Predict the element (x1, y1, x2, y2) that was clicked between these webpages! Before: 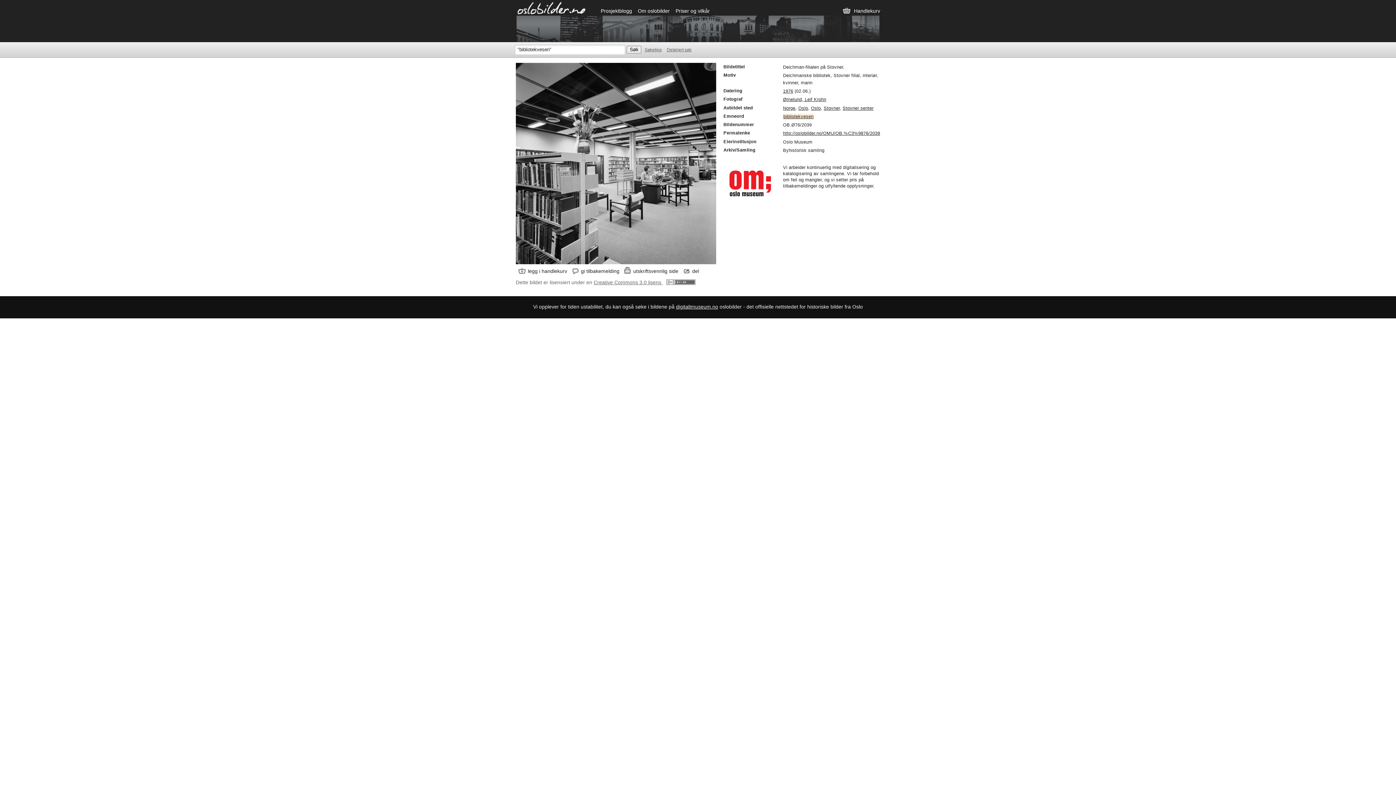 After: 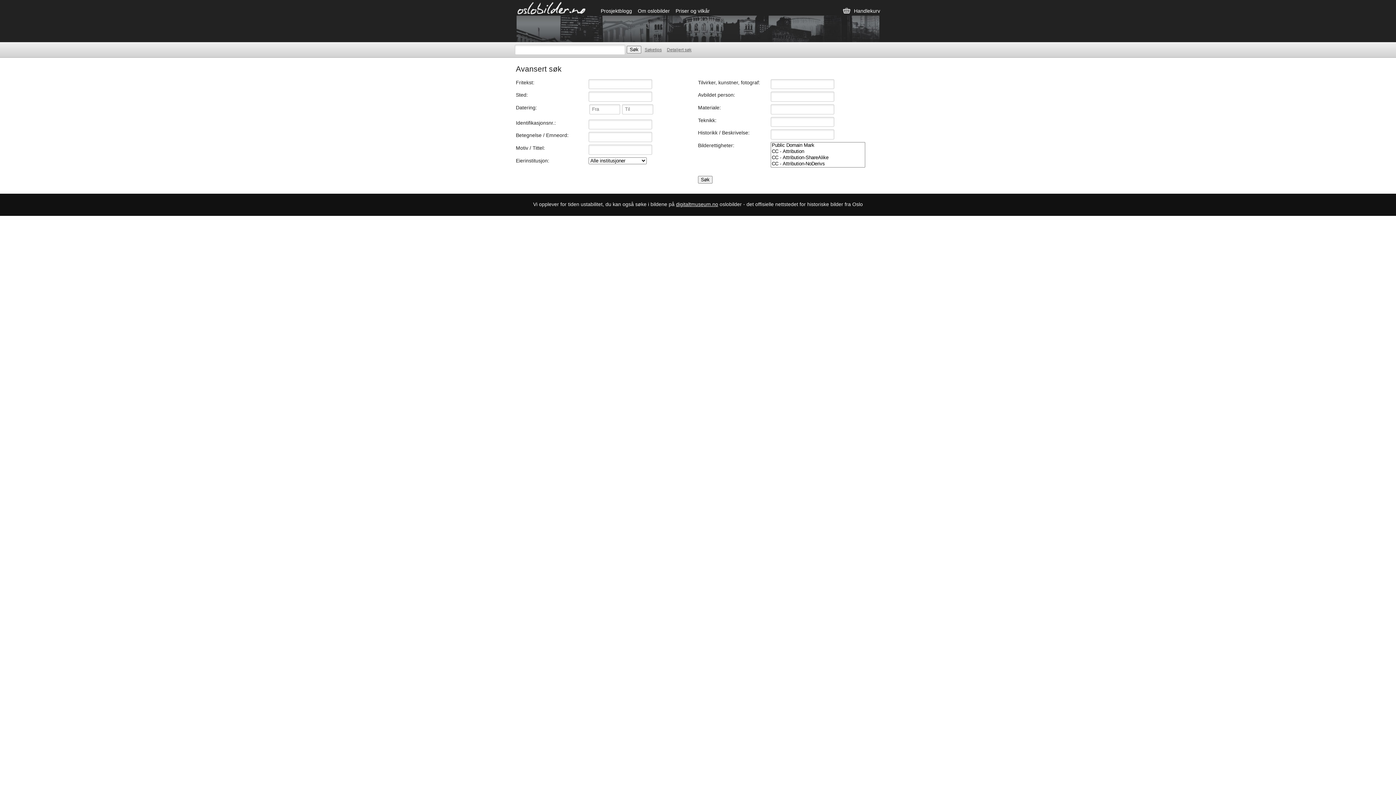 Action: label: Detaljert søk bbox: (667, 47, 691, 52)